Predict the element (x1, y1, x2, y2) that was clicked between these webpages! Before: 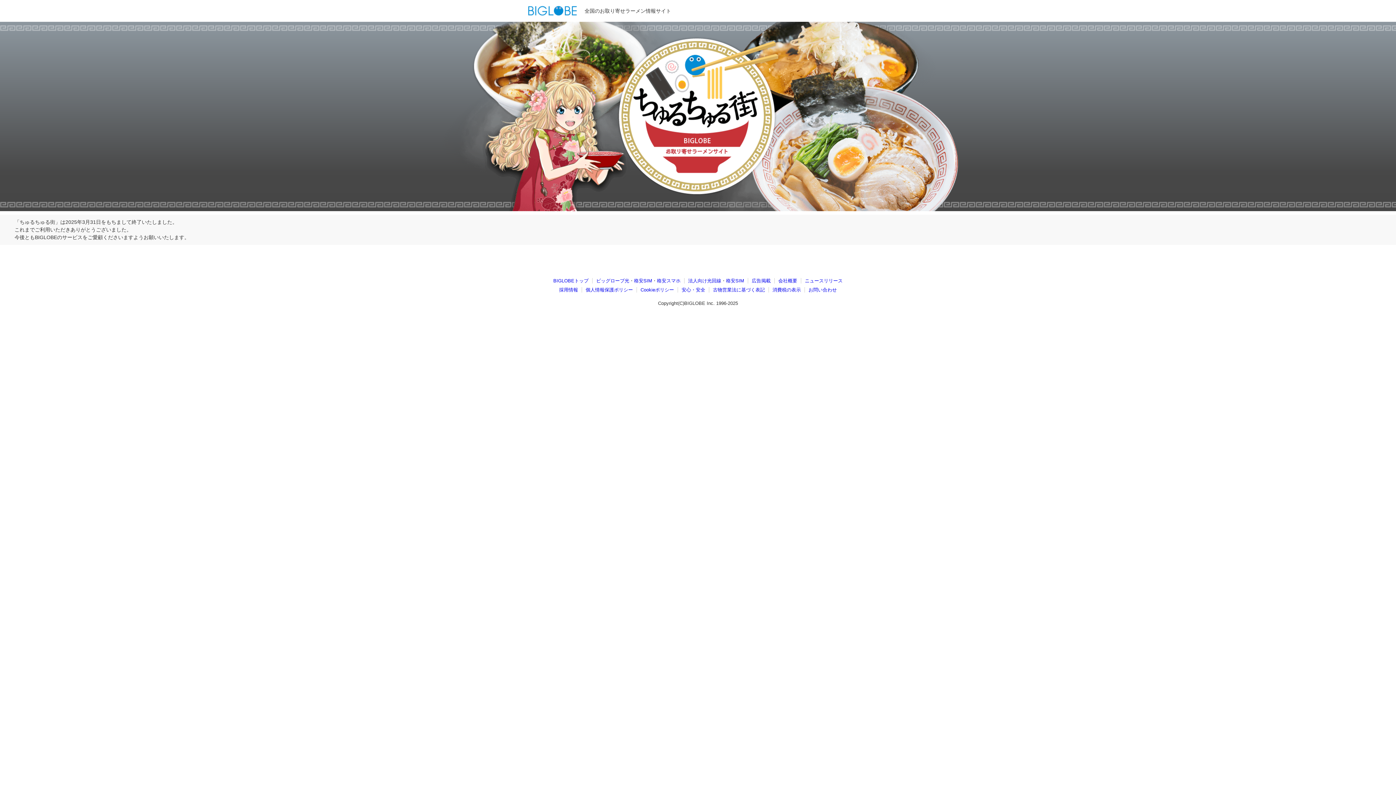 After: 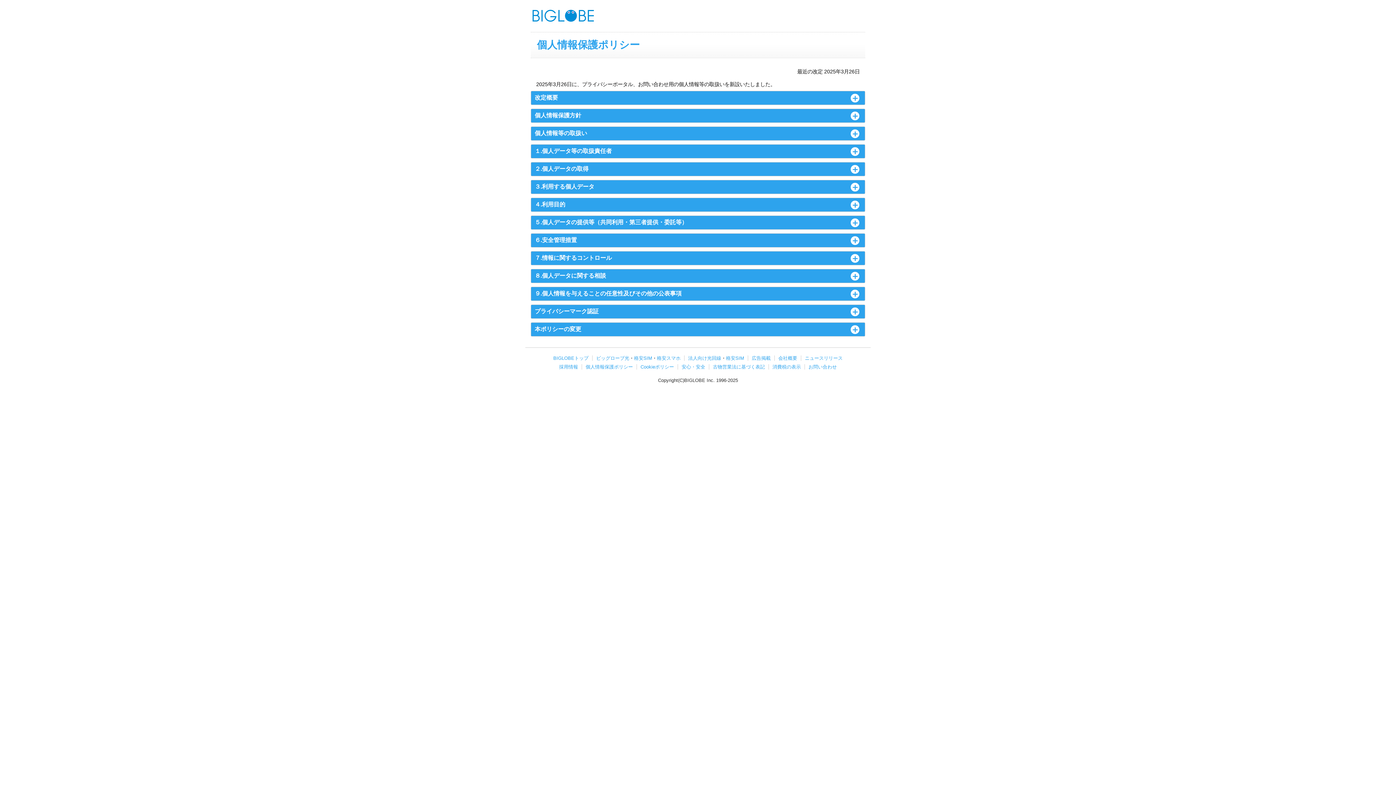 Action: bbox: (585, 287, 633, 292) label: 個人情報保護ポリシー